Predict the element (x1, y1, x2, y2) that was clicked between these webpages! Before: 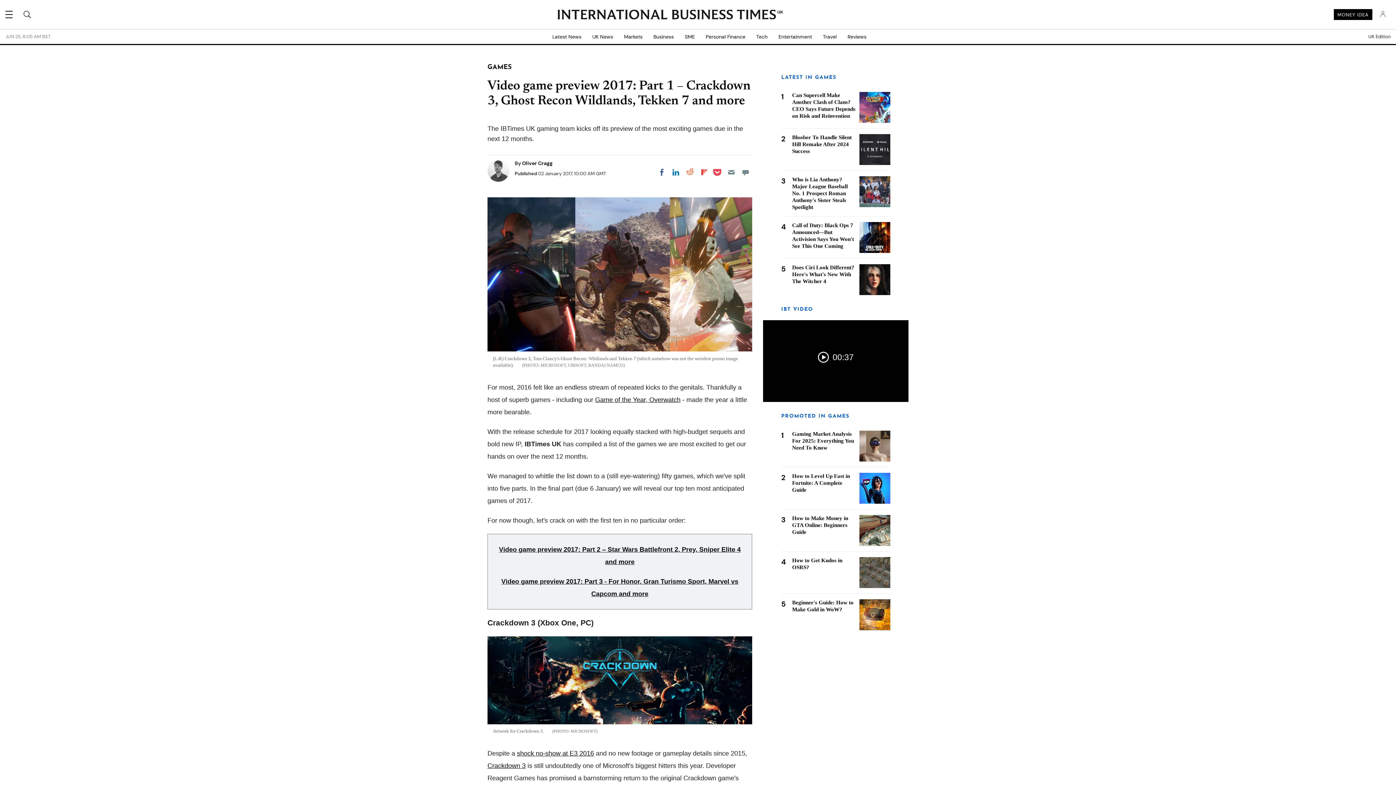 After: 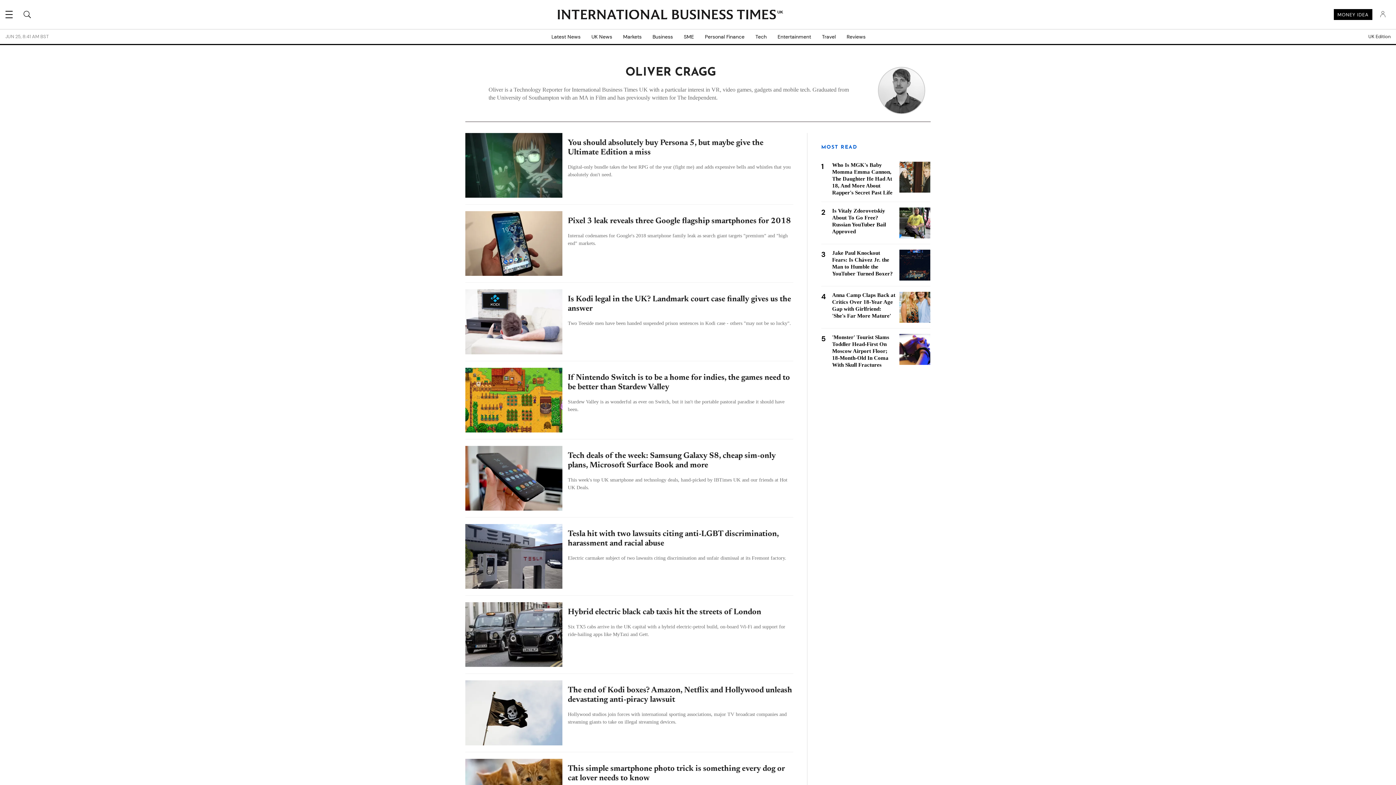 Action: label: Oliver Cragg bbox: (522, 160, 552, 166)